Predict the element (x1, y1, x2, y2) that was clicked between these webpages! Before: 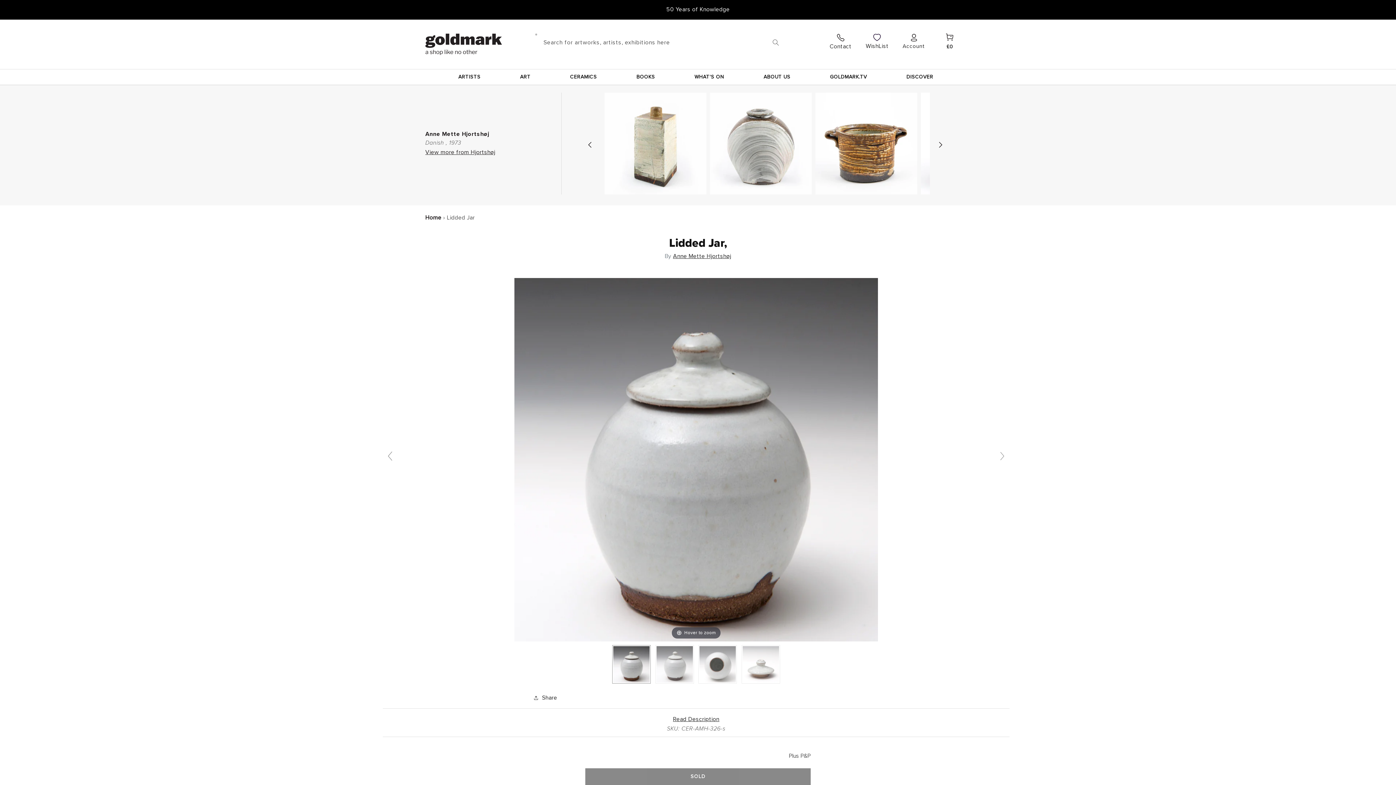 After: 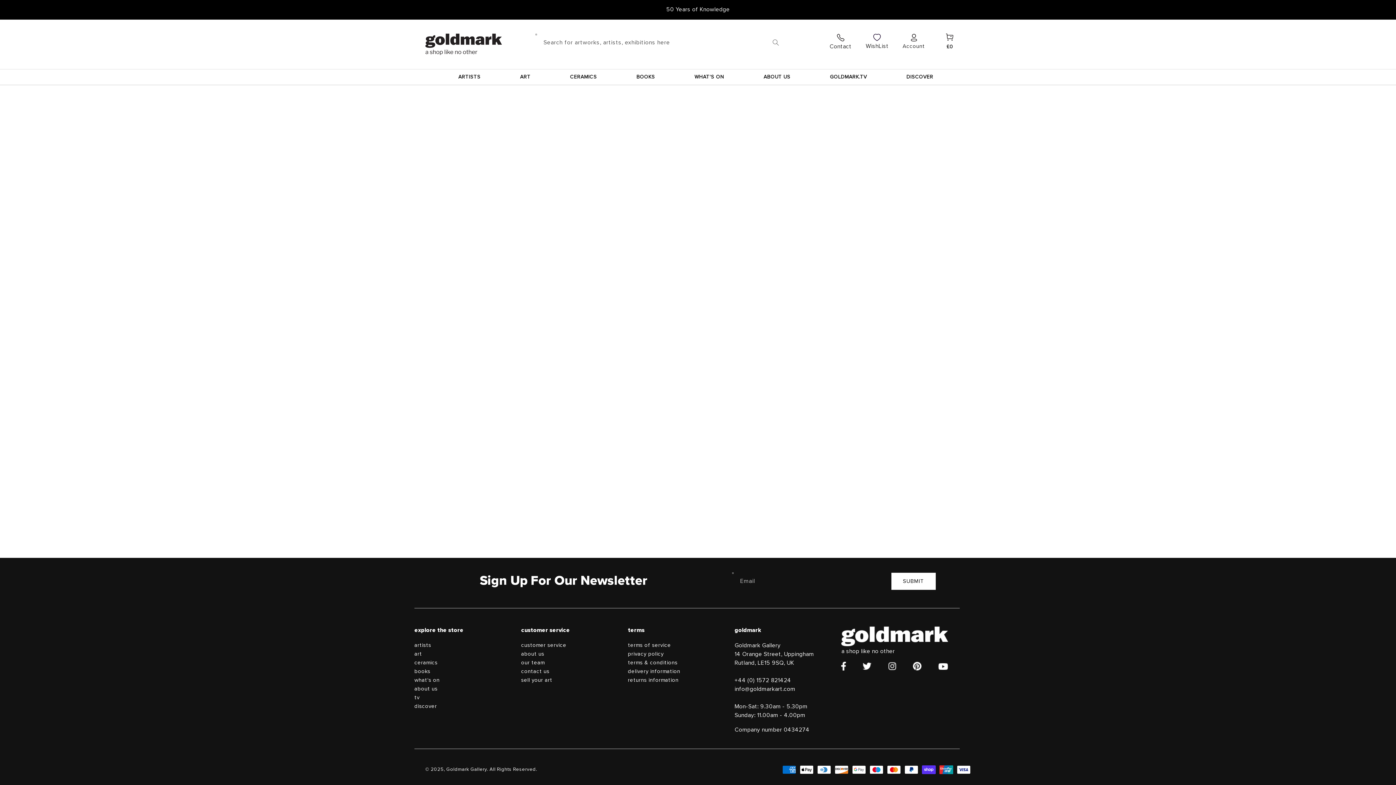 Action: bbox: (865, 33, 888, 51) label: WishList